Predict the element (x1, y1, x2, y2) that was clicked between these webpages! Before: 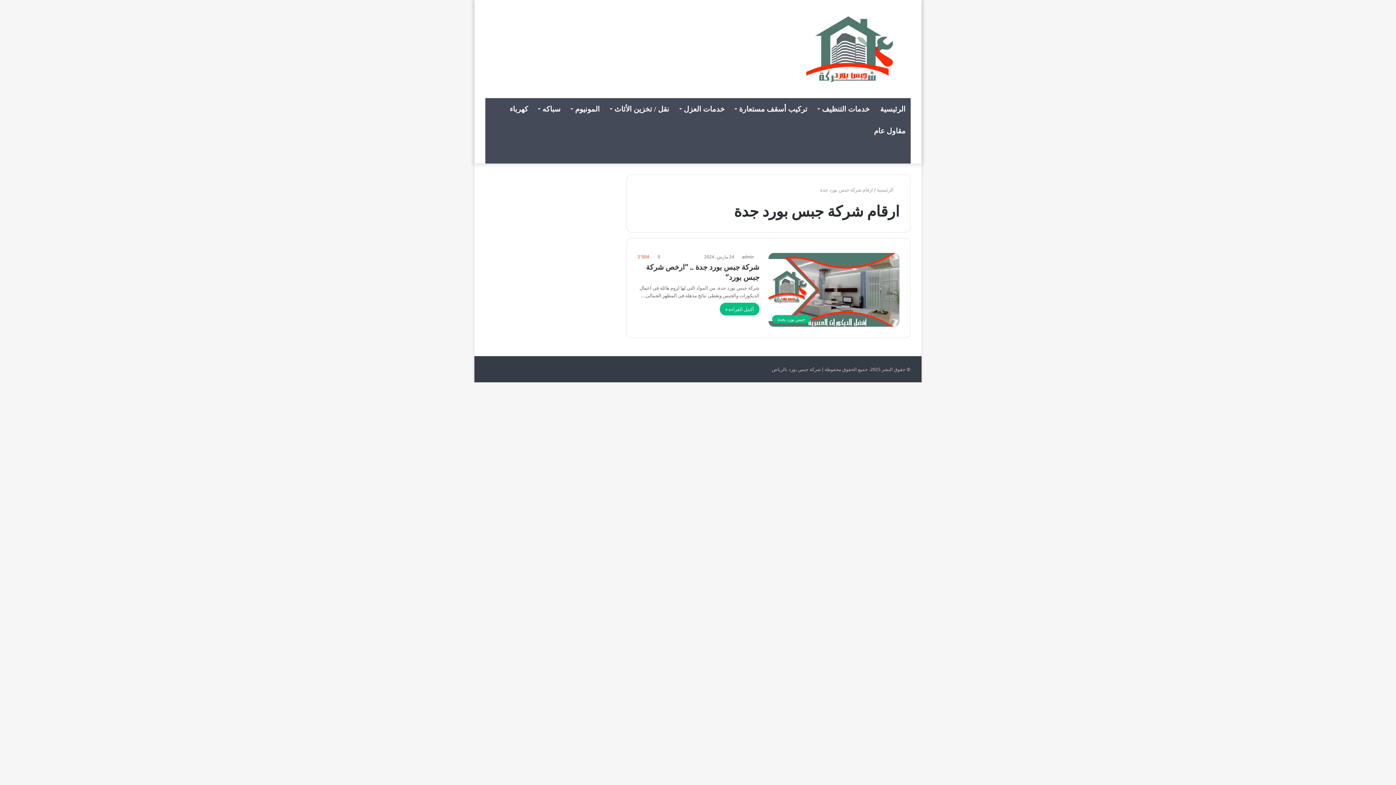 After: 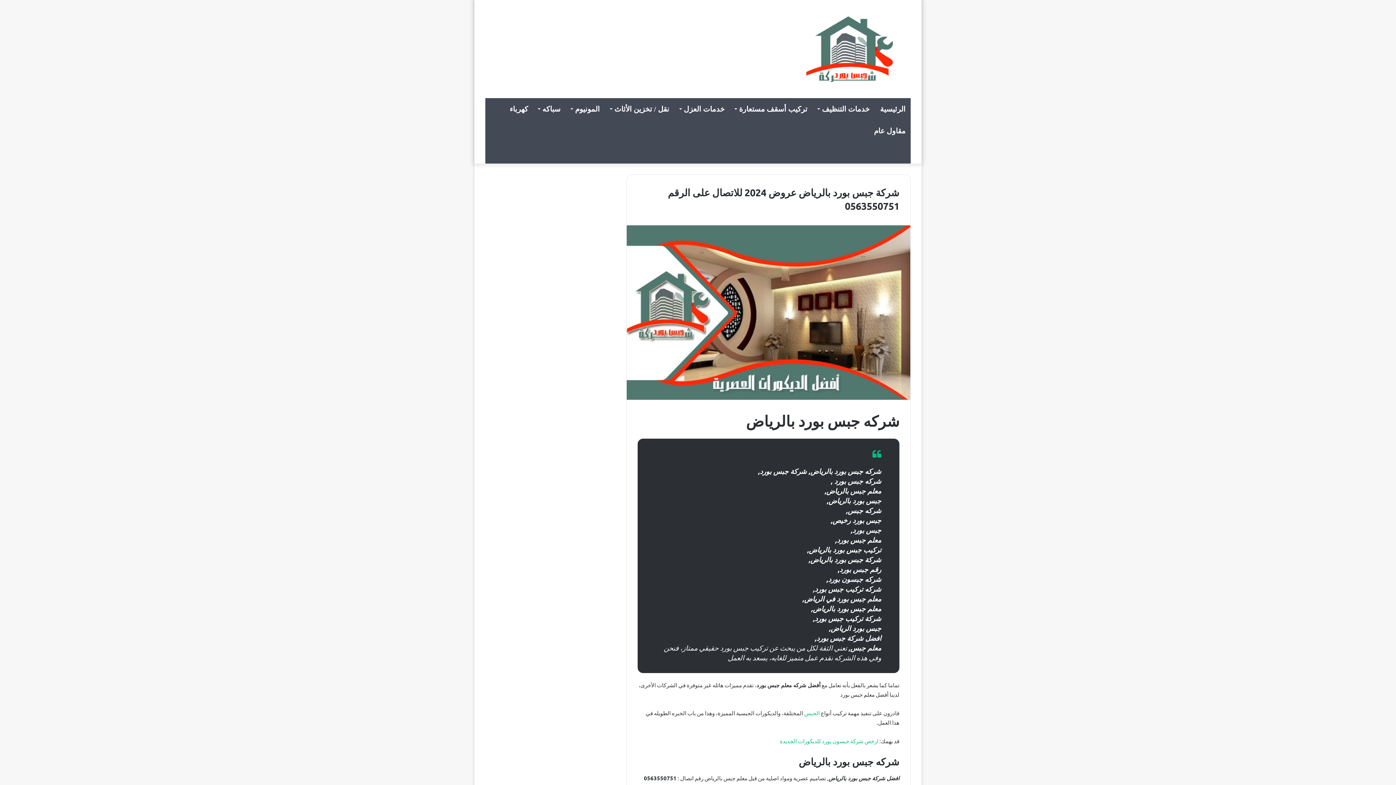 Action: bbox: (787, 14, 910, 83)